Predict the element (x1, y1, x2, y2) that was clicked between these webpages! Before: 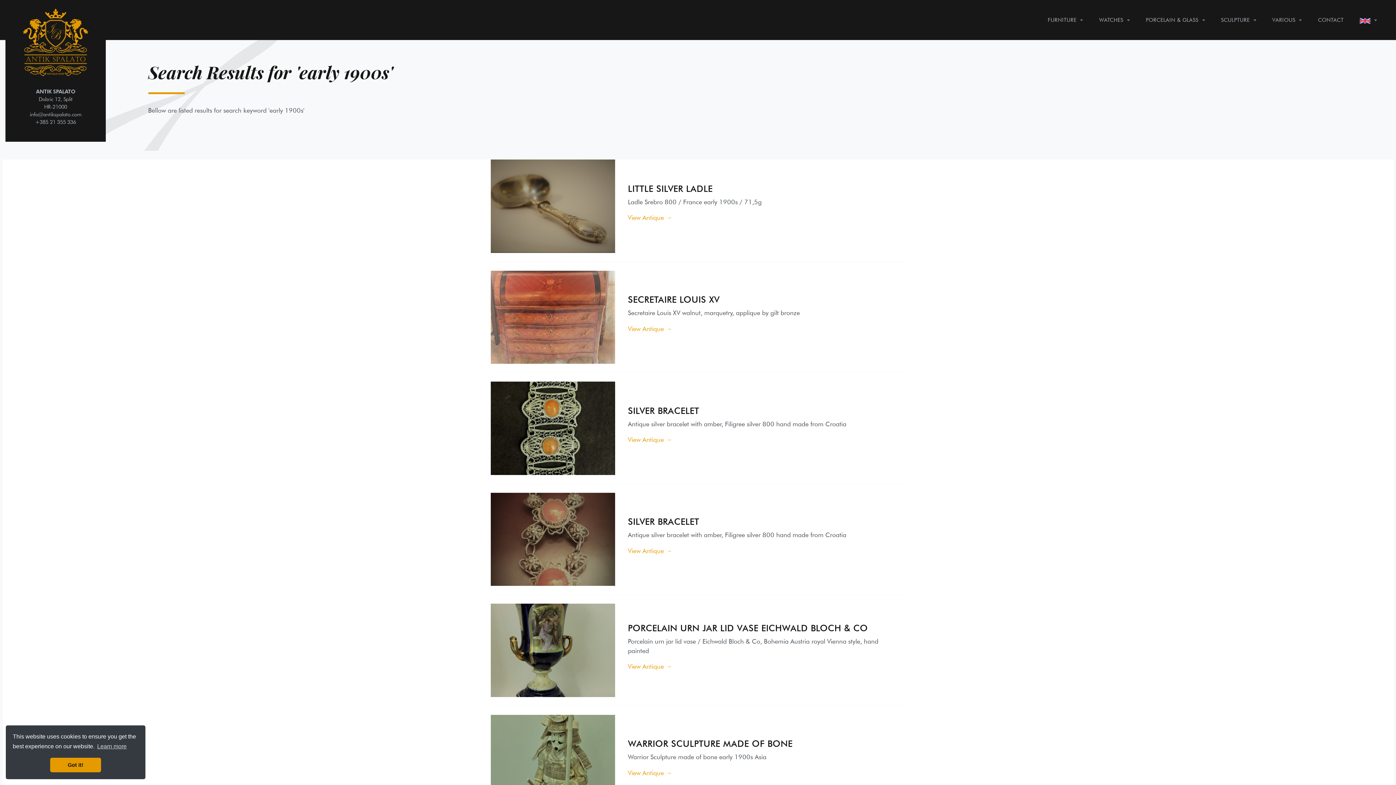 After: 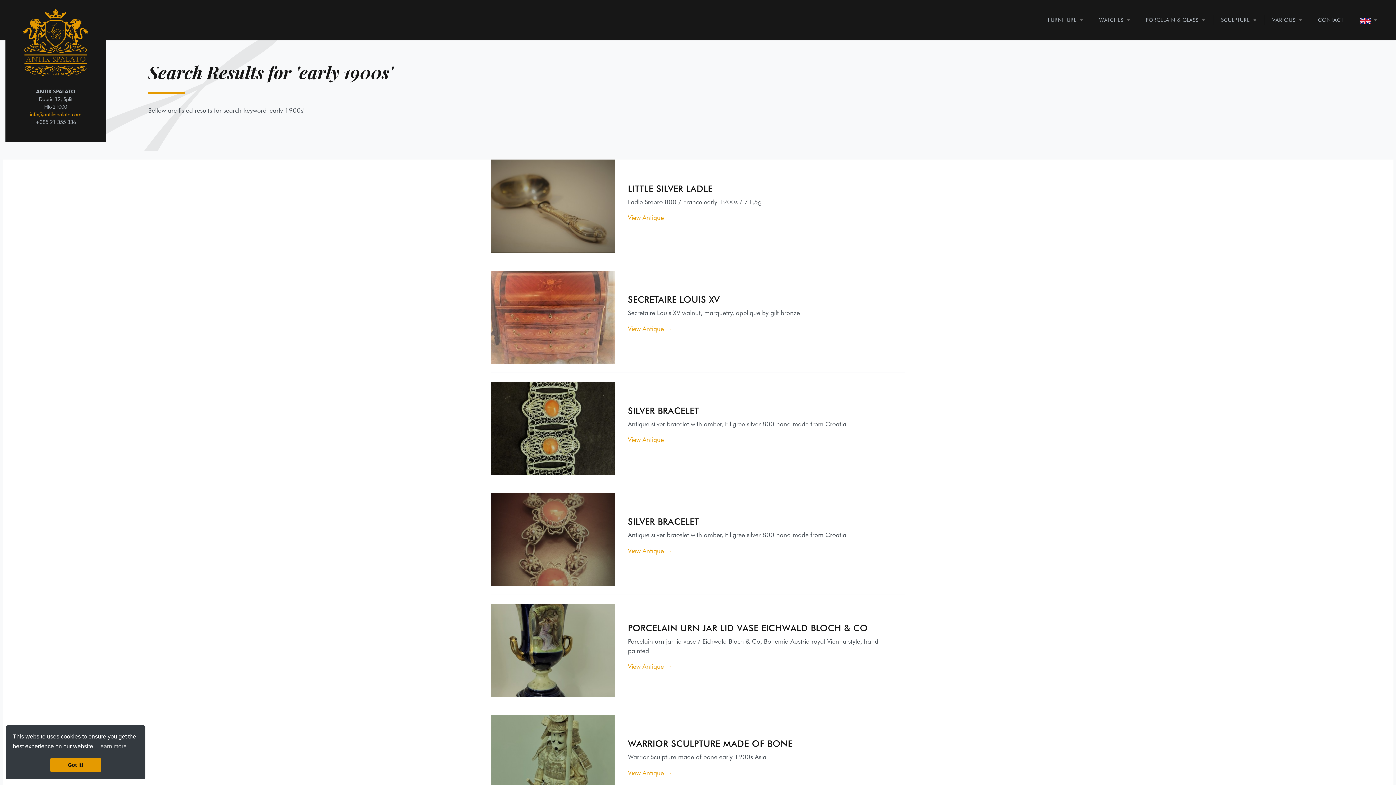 Action: bbox: (29, 111, 81, 117) label: info@antikspalato.com